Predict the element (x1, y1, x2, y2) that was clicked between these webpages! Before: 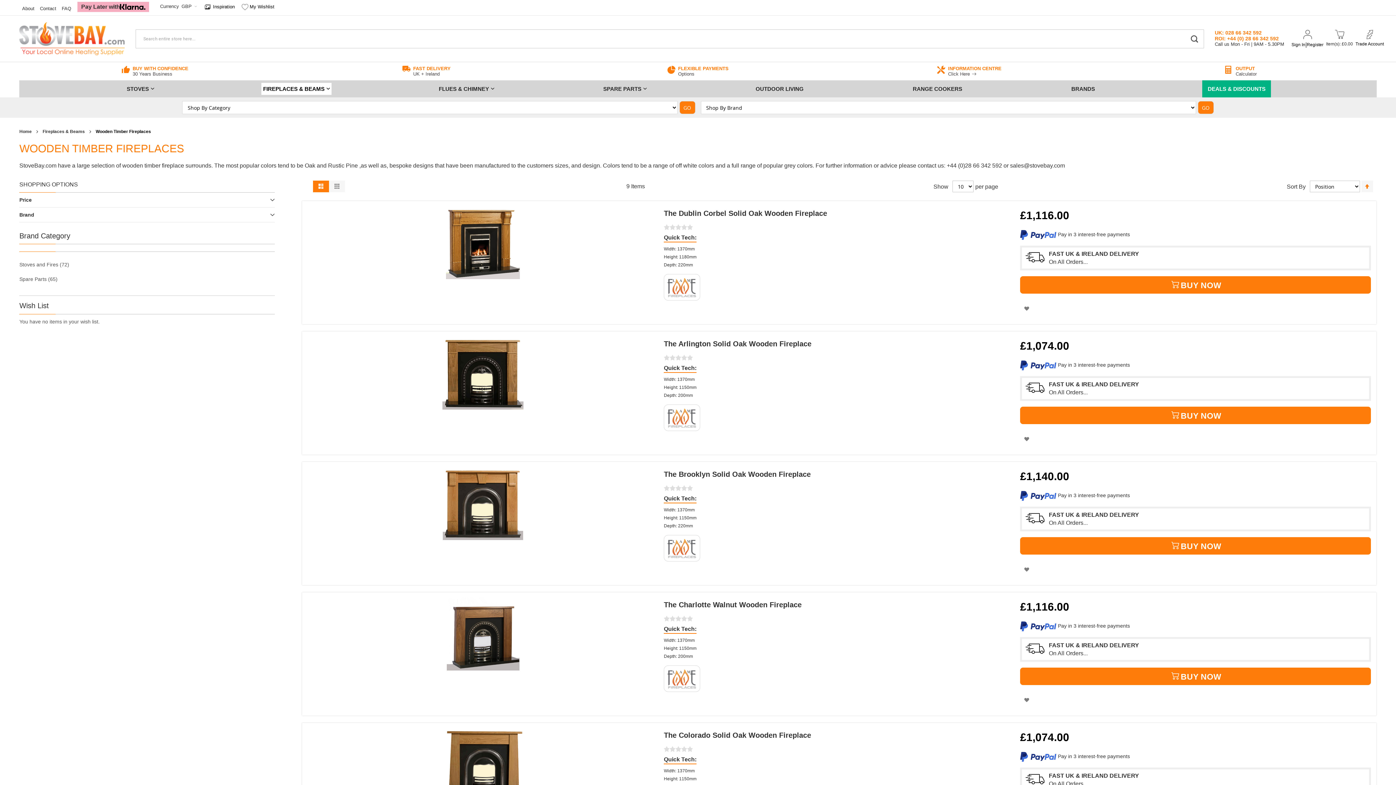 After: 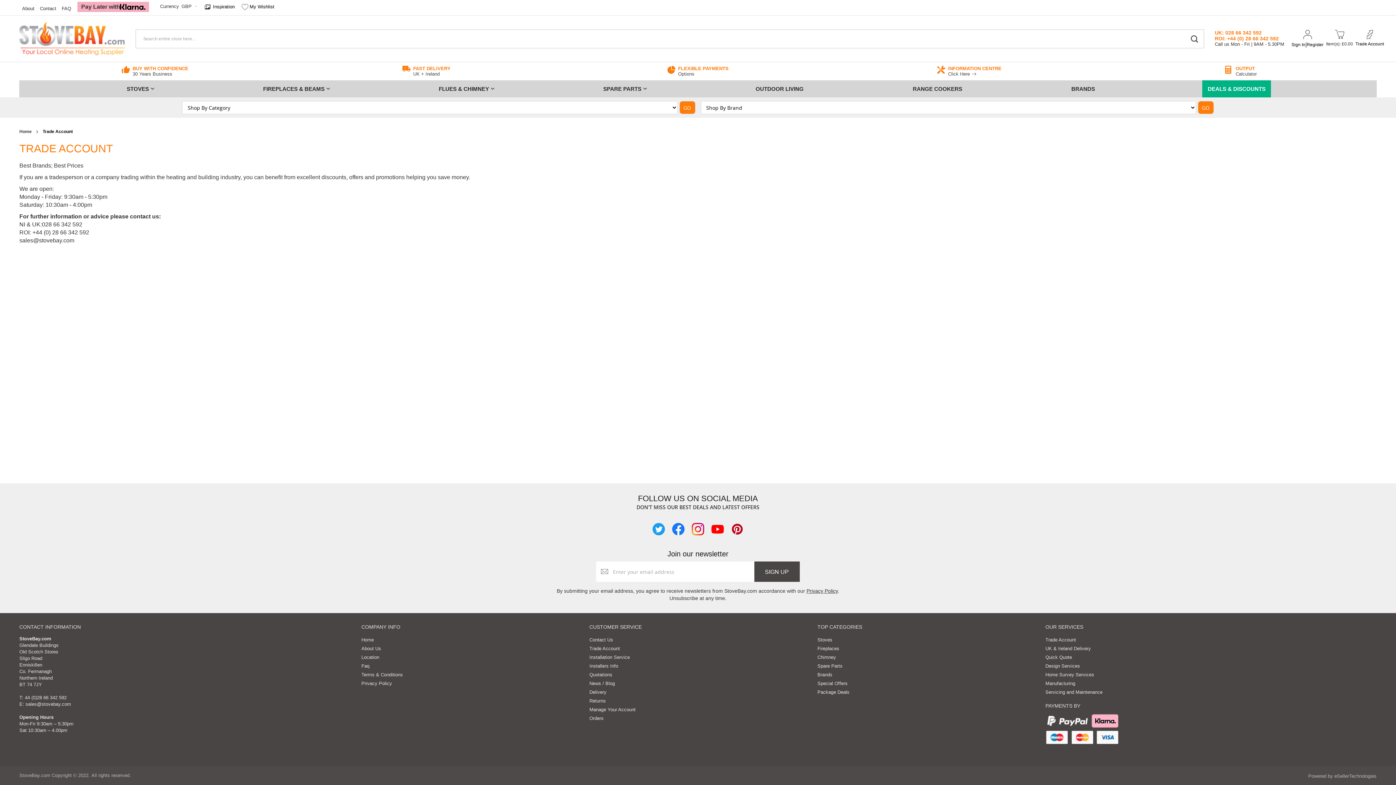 Action: bbox: (1355, 29, 1384, 46) label: Trade Account